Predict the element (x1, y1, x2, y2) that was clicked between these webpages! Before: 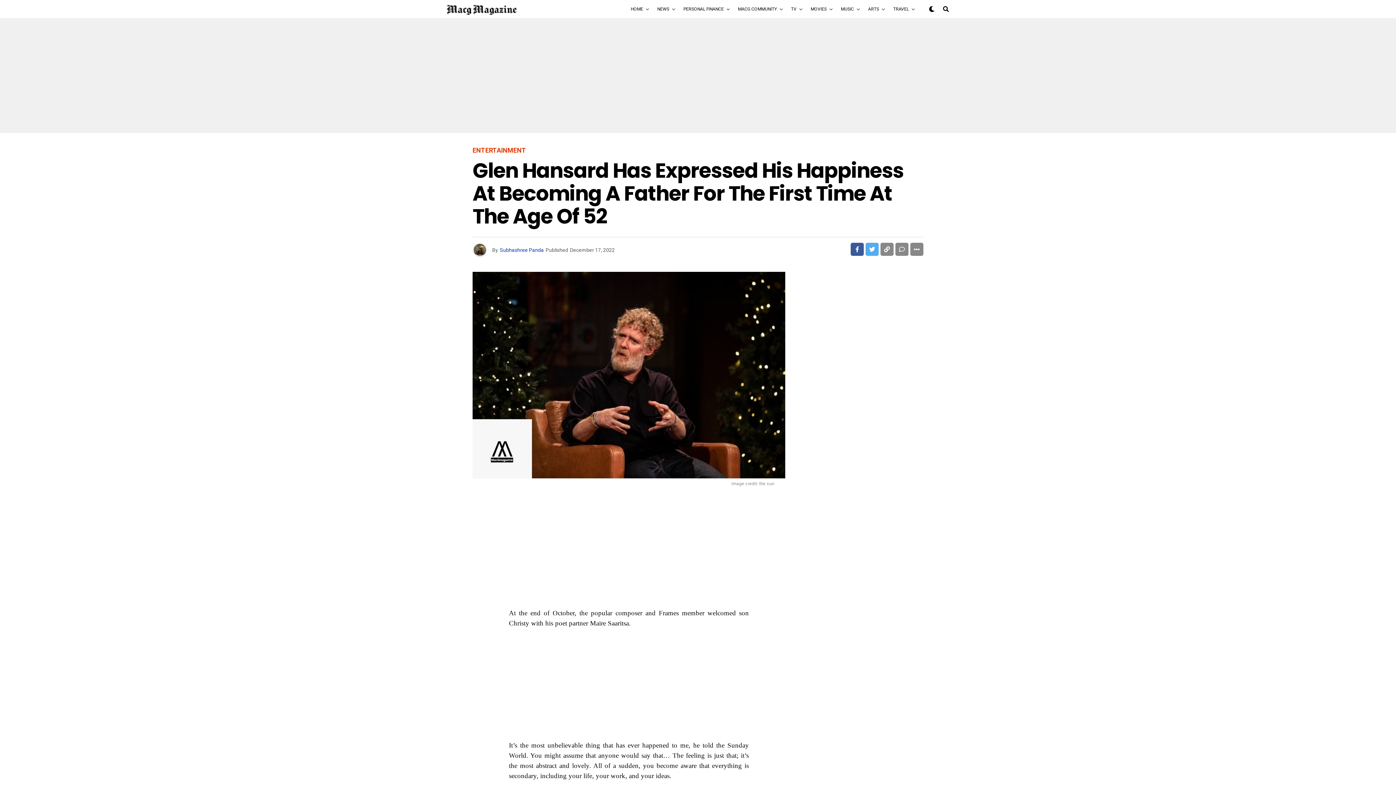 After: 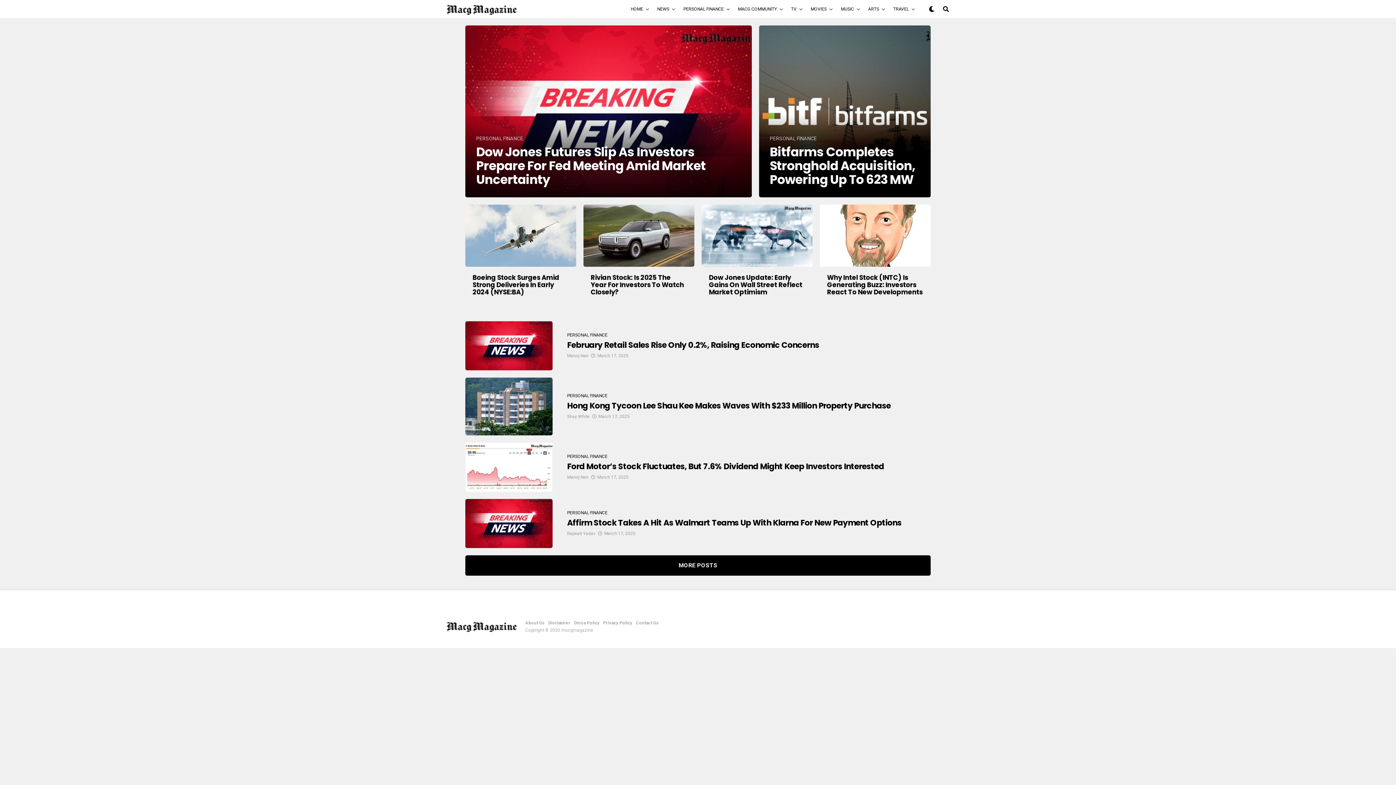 Action: bbox: (680, 0, 727, 18) label: PERSONAL FINANCE